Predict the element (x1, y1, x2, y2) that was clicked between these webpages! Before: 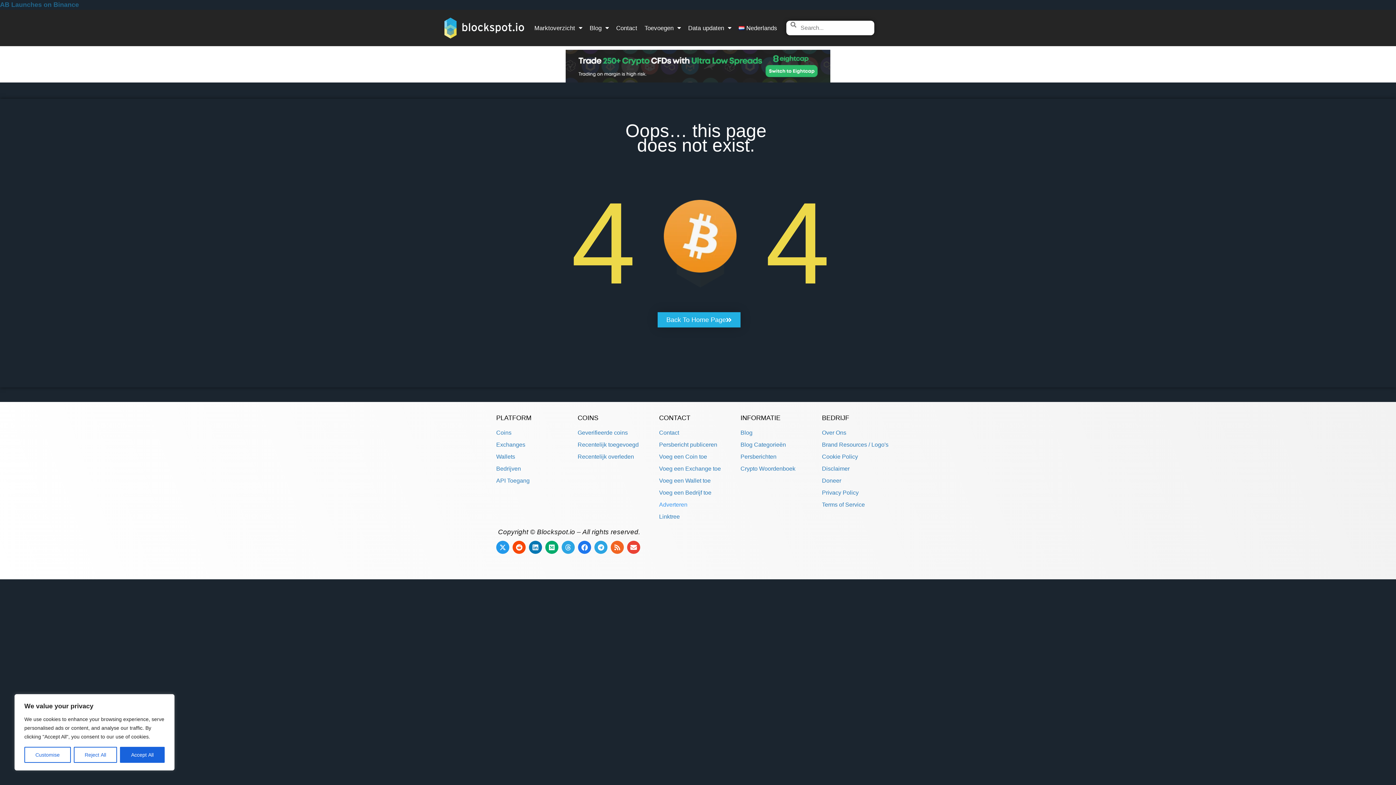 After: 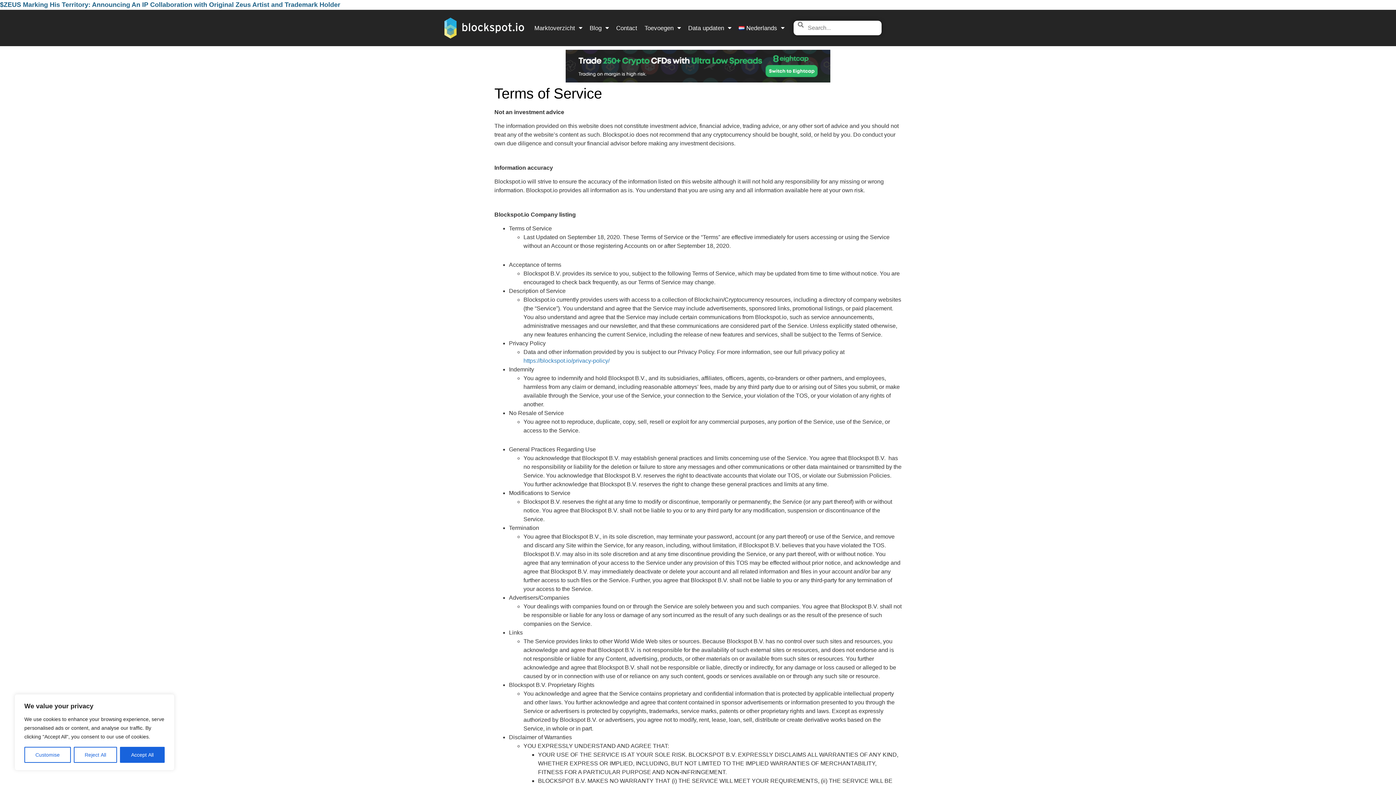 Action: bbox: (822, 500, 865, 509) label: Terms of Service